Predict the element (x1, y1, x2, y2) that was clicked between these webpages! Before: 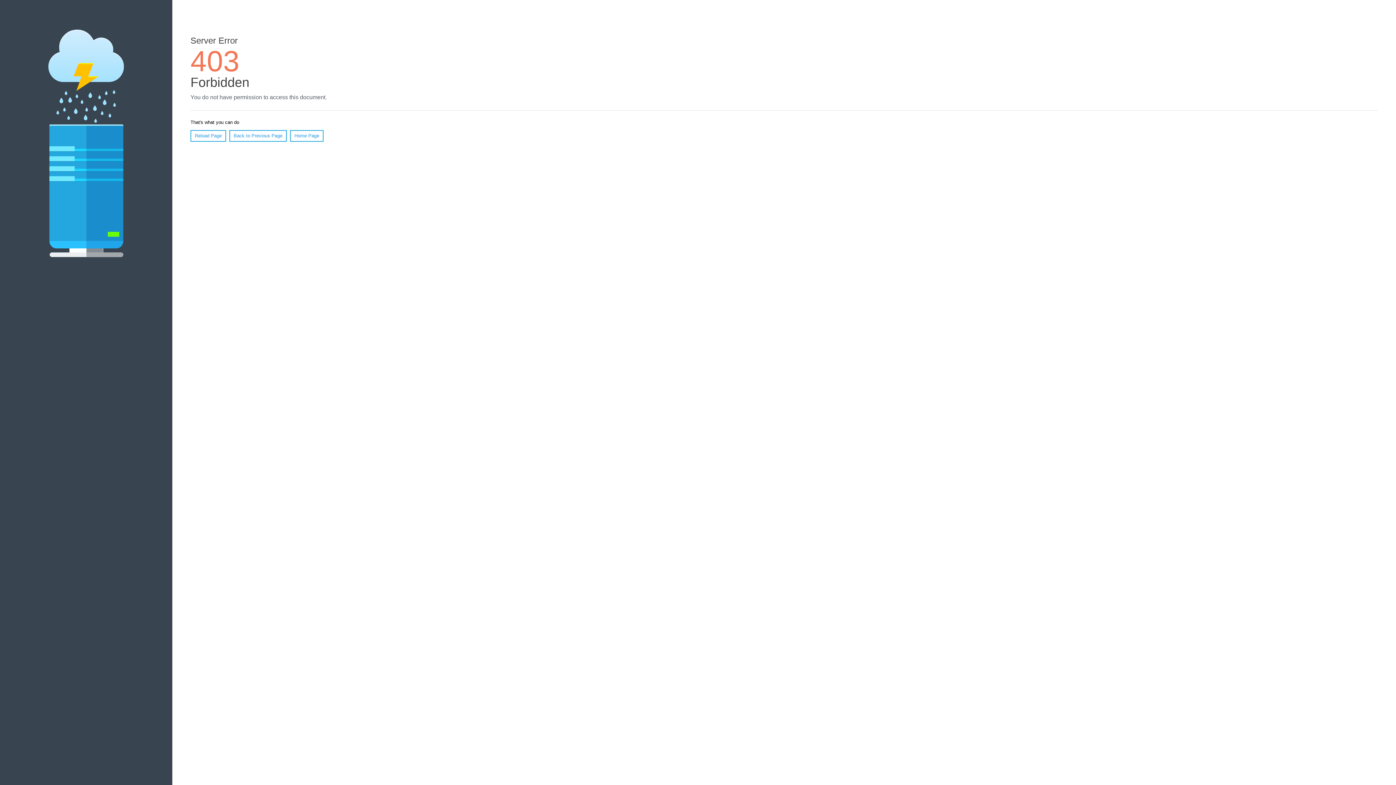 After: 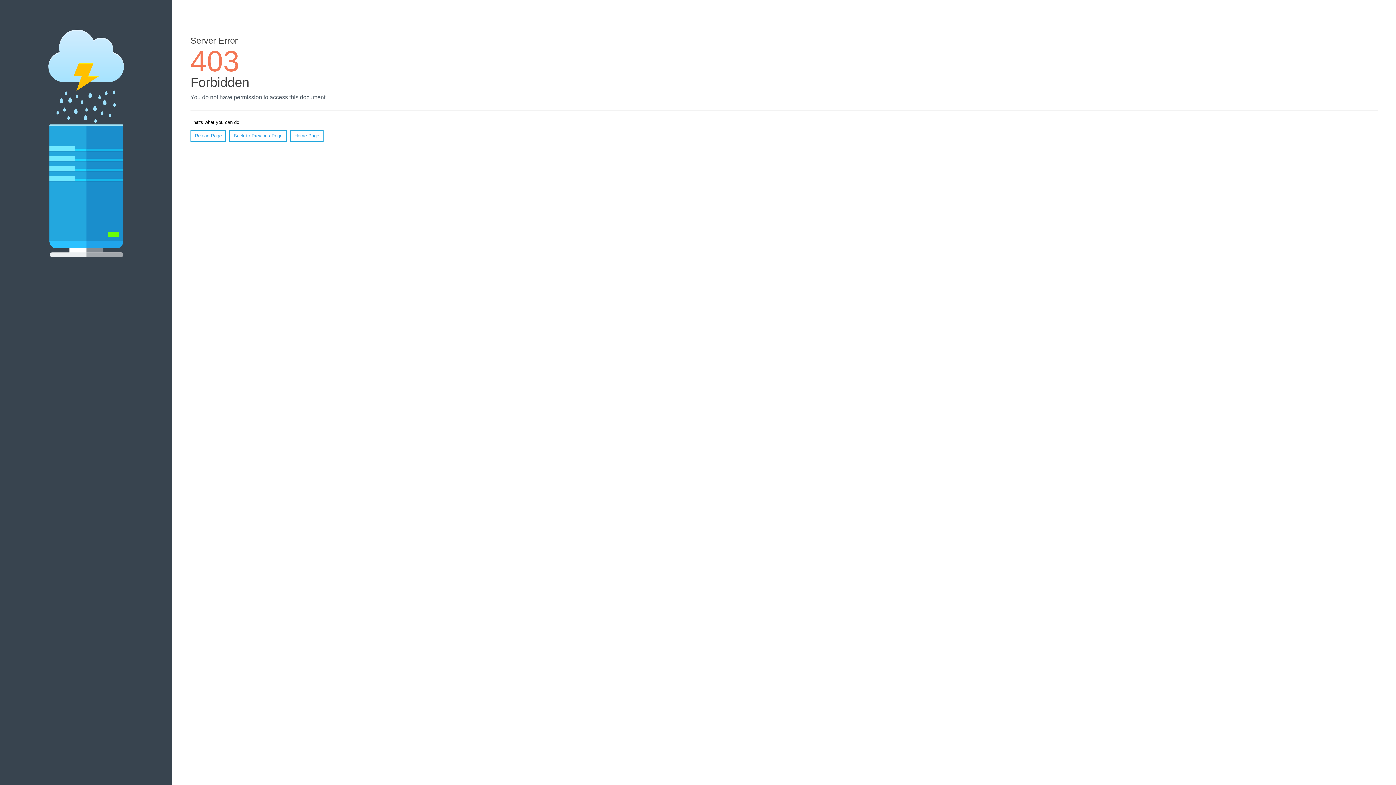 Action: bbox: (190, 130, 226, 141) label: Reload Page